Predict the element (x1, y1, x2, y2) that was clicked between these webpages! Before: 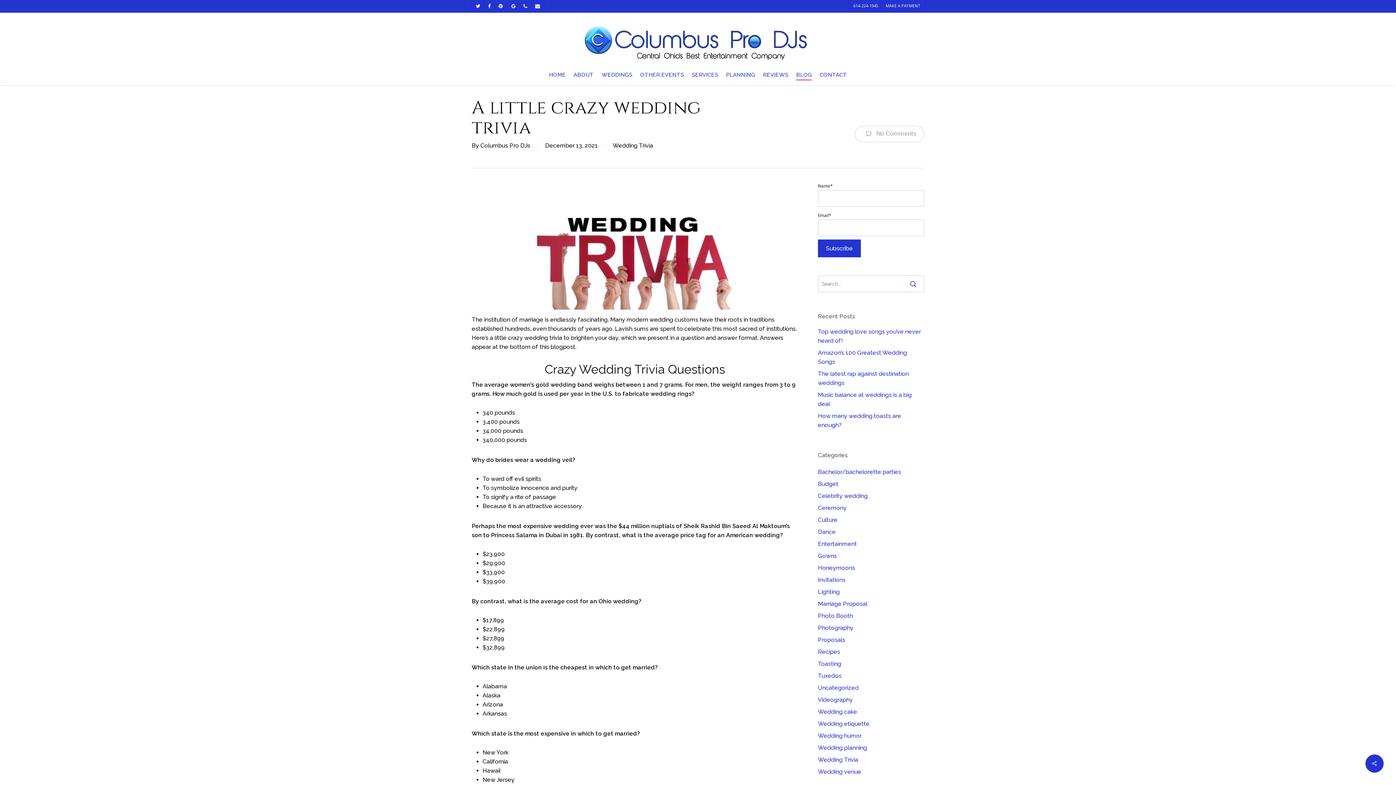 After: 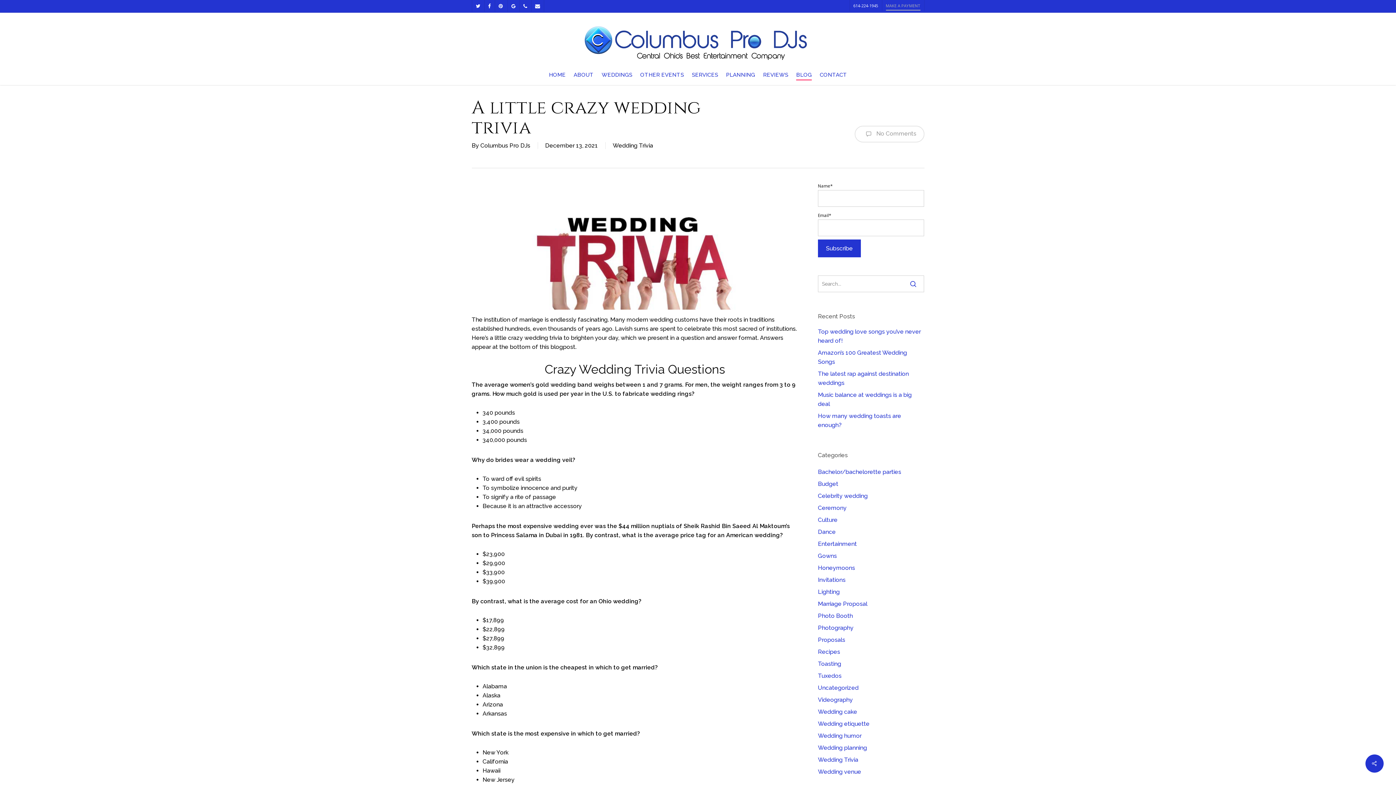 Action: label: MAKE A PAYMENT bbox: (882, 0, 924, 11)